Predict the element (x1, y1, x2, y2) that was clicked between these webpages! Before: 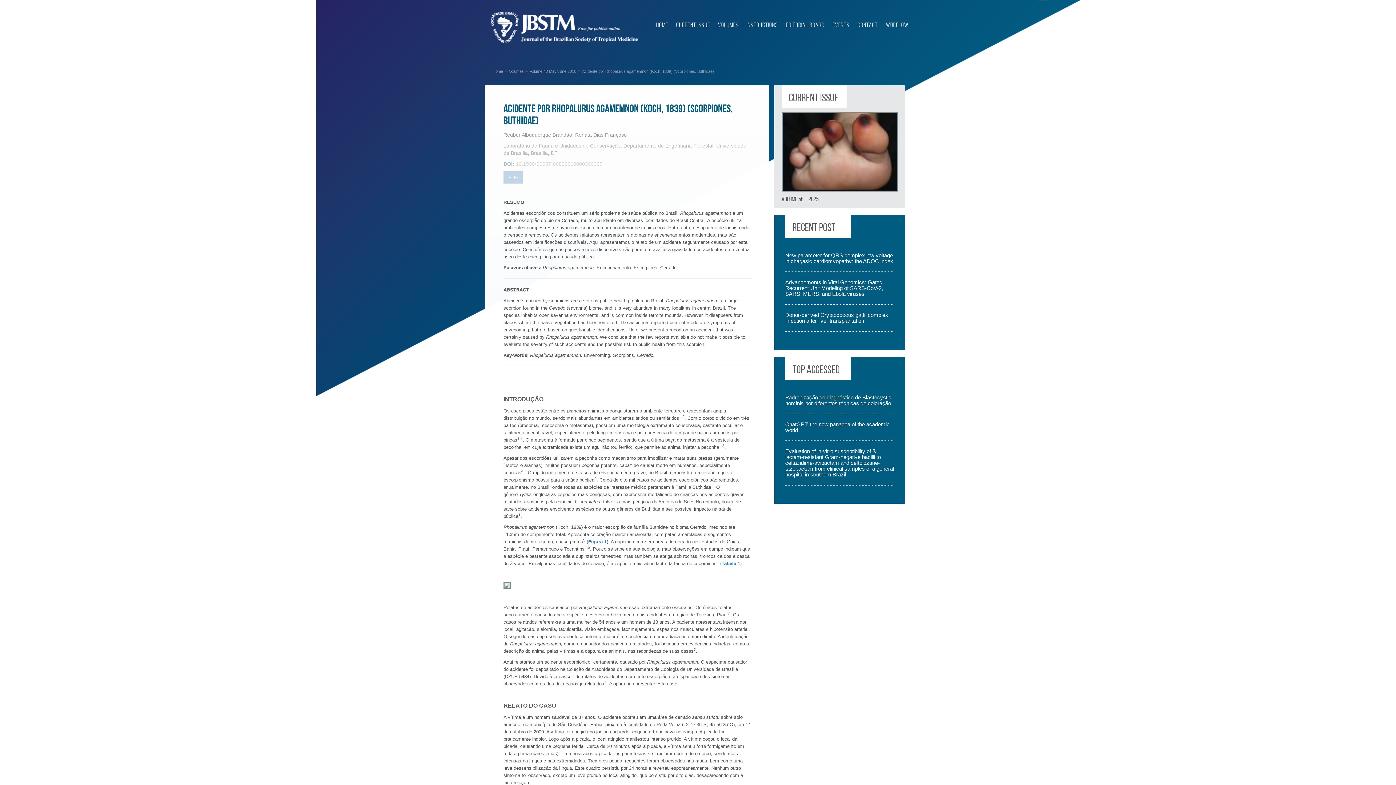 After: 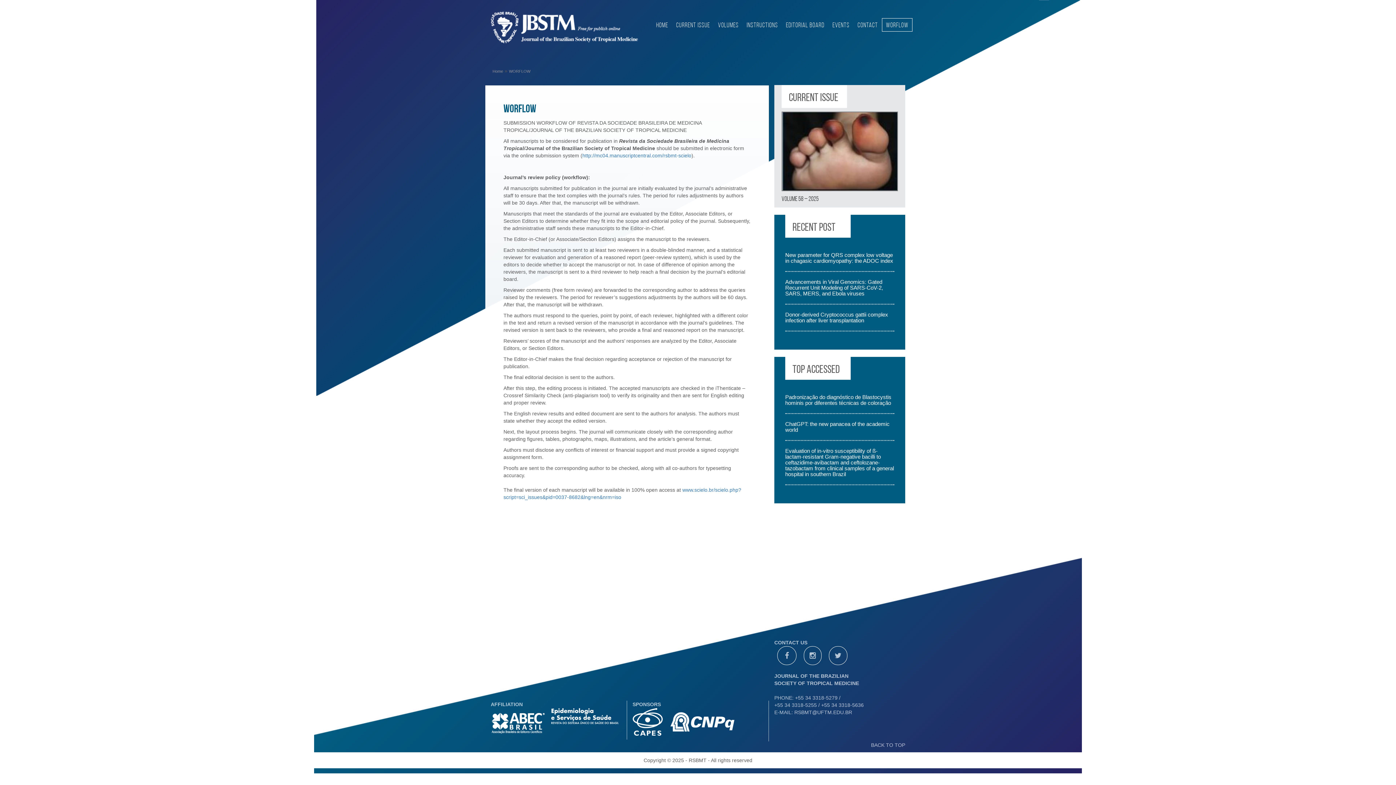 Action: label: WORFLOW bbox: (882, 18, 912, 31)